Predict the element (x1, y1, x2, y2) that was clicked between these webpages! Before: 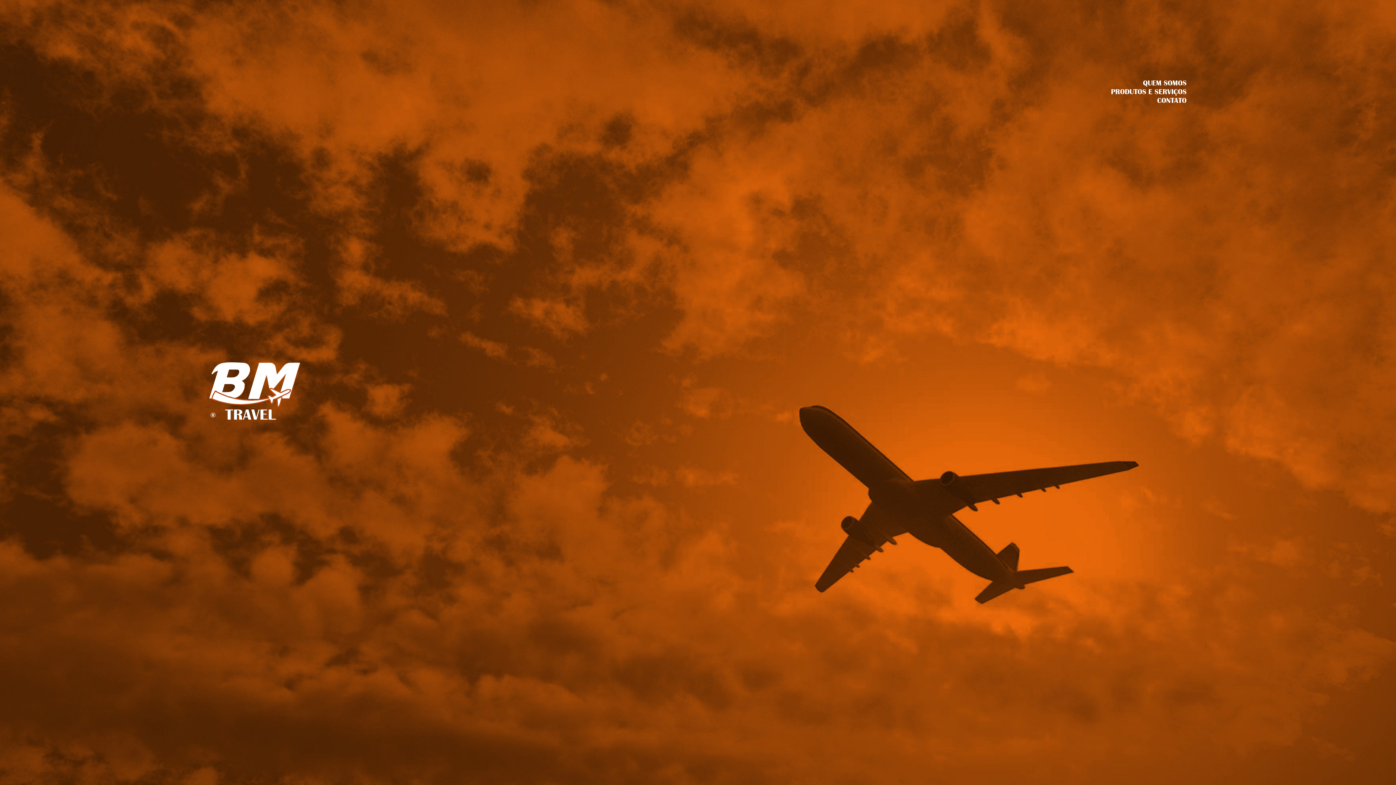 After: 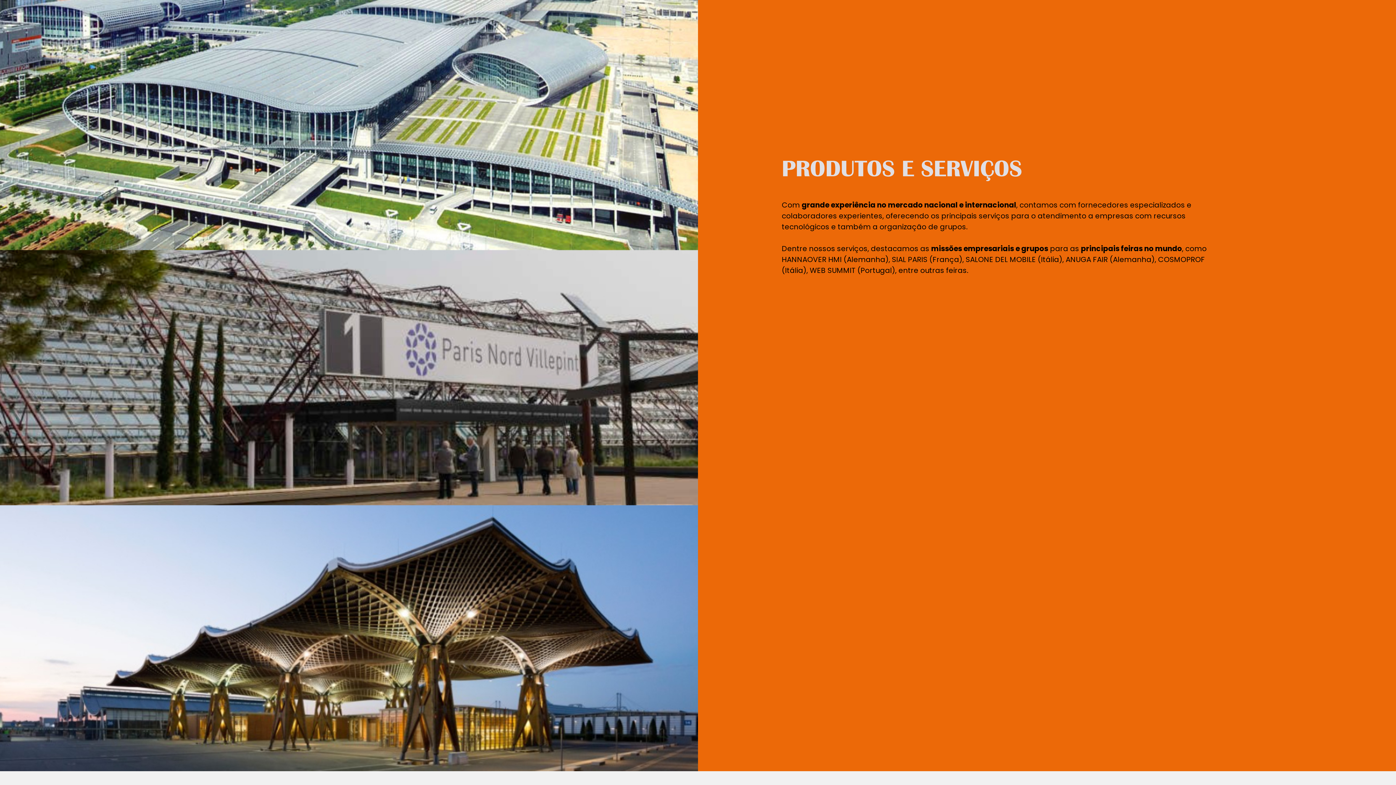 Action: label: PRODUTOS E SERVIÇOS bbox: (1111, 88, 1186, 95)